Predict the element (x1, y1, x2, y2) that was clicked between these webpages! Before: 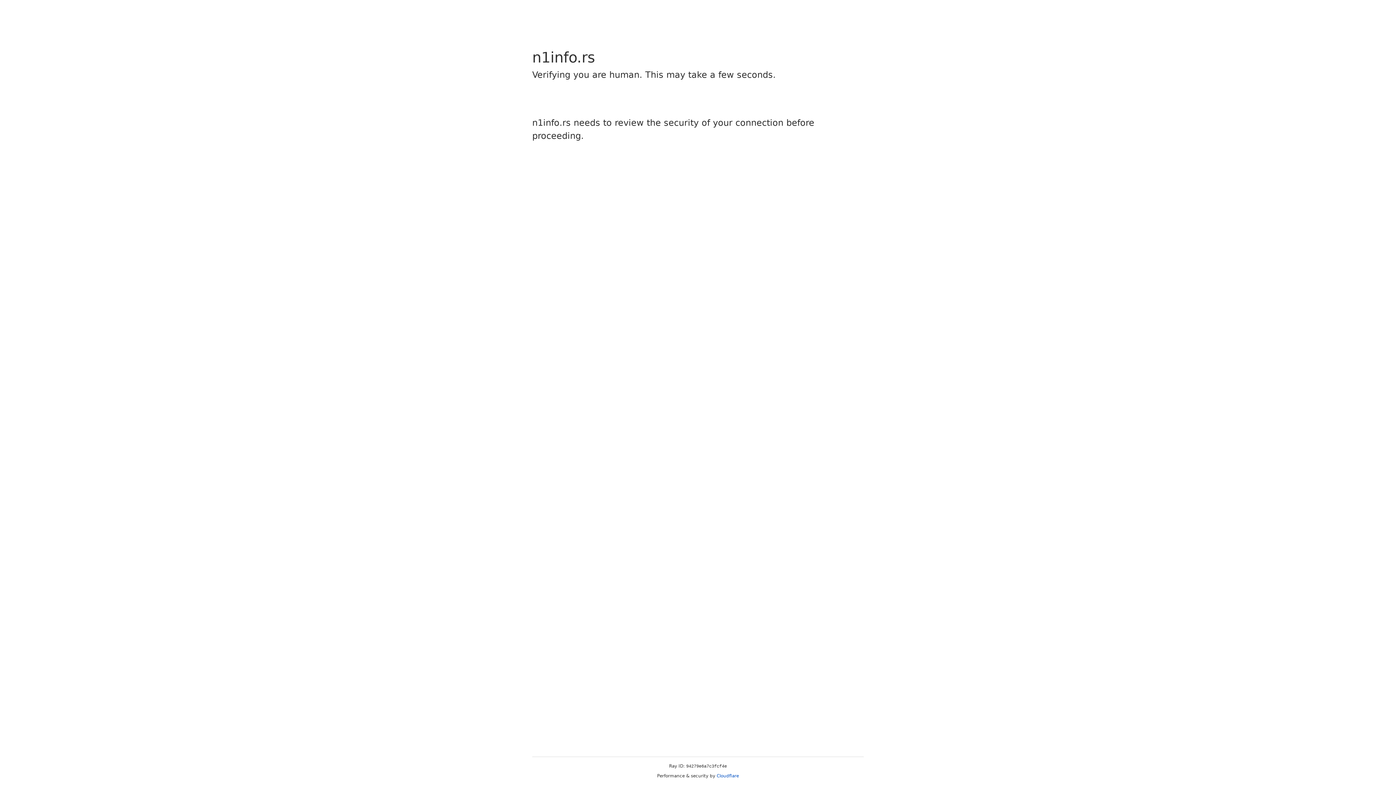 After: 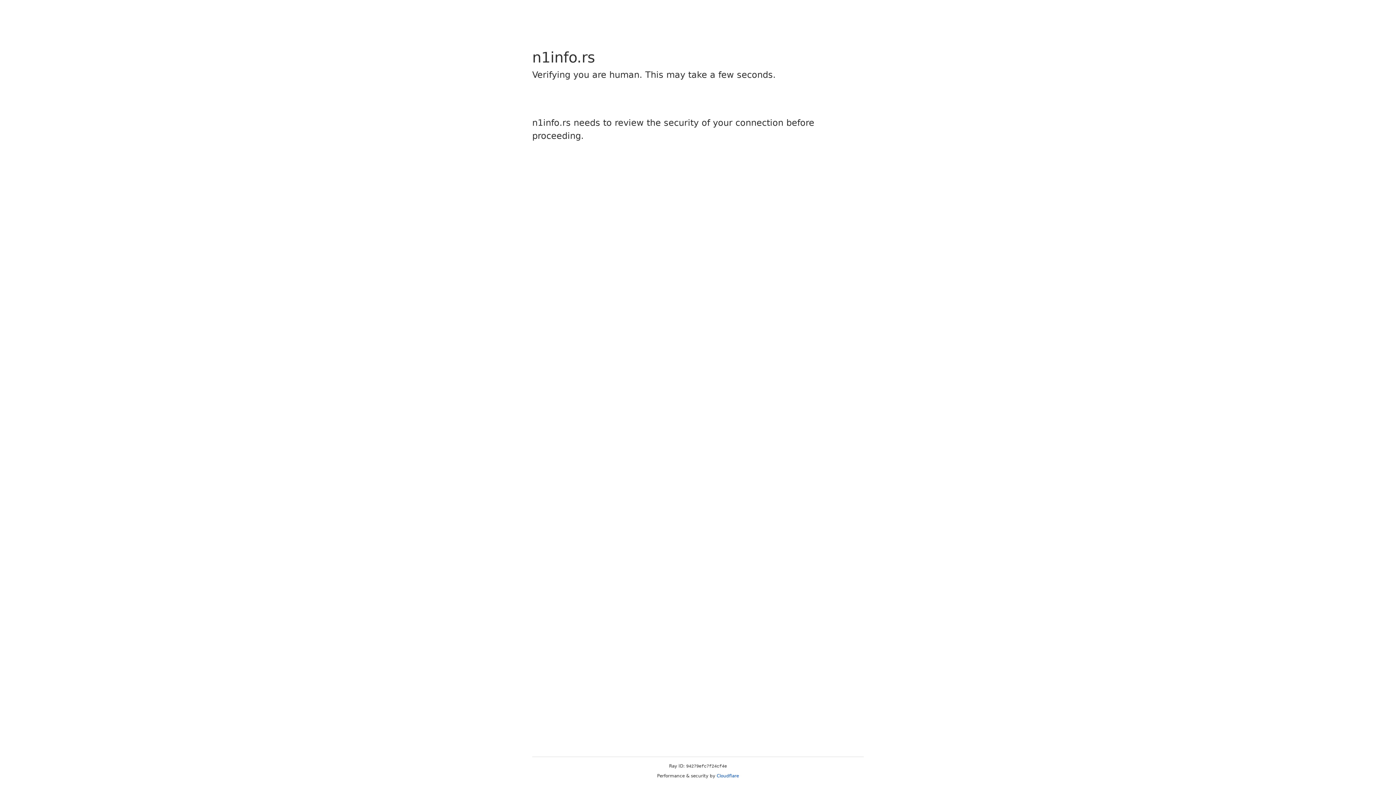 Action: bbox: (716, 773, 739, 778) label: Cloudflare